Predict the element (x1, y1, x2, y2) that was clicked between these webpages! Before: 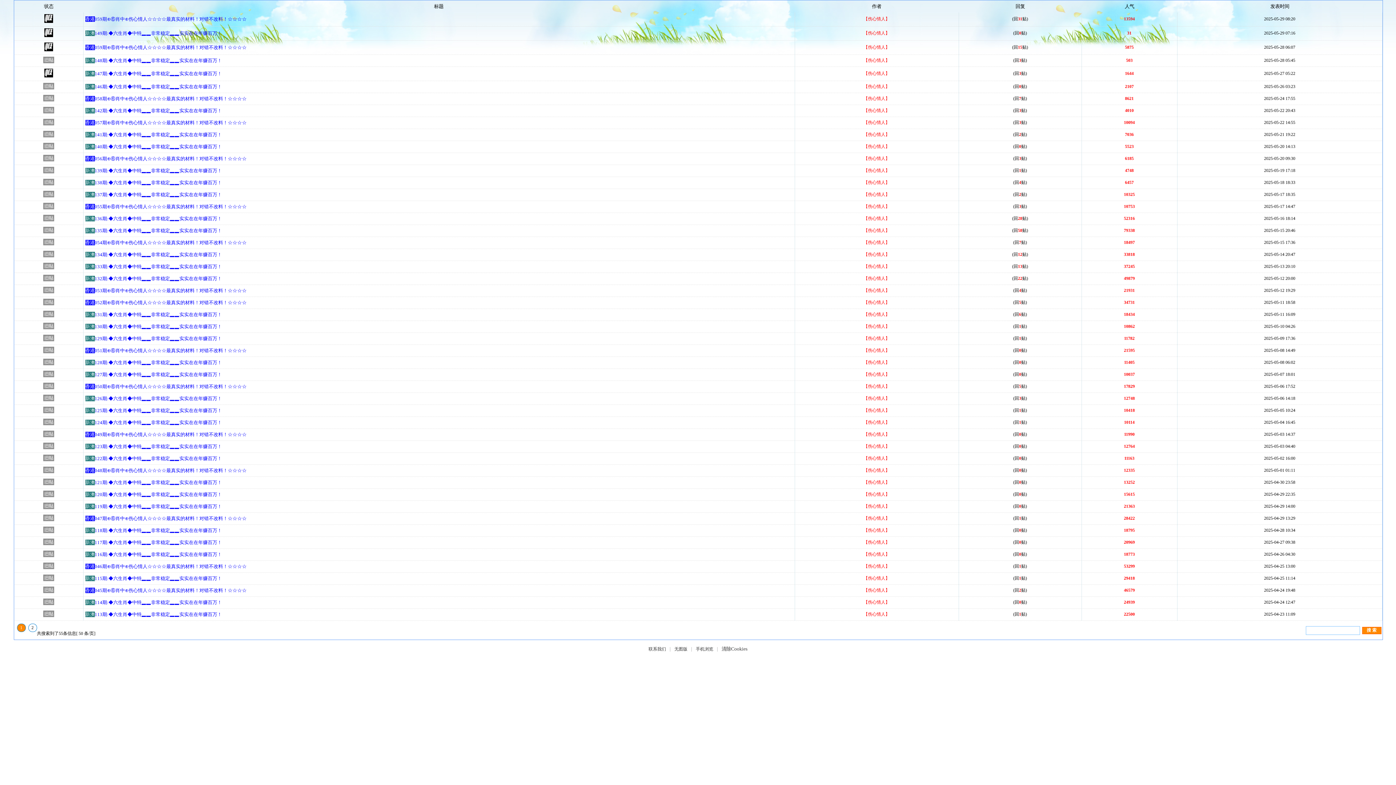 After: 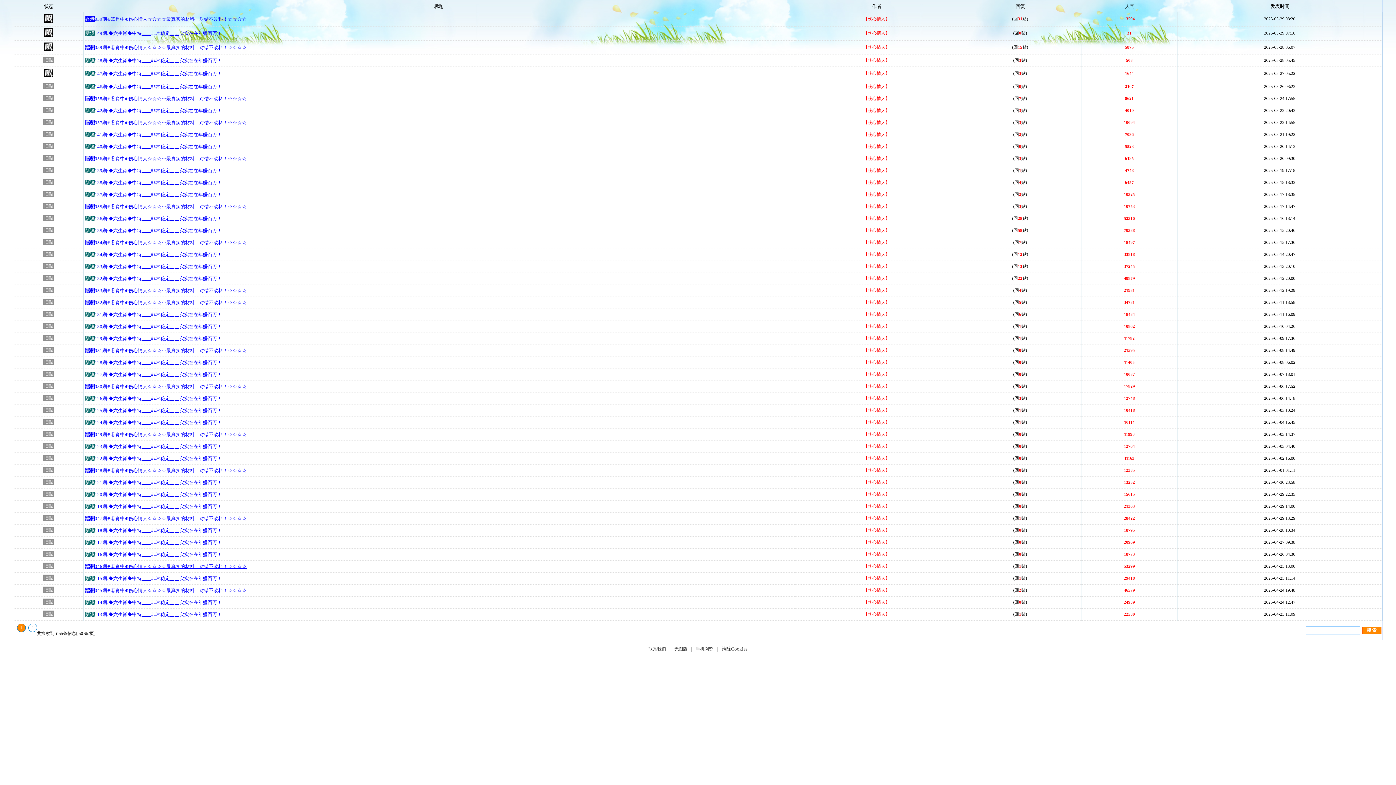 Action: label: 046期⊕⑥肖中⊕伤心情人☆☆☆☆最真实的材料！对错不改料！☆☆☆☆
 bbox: (94, 564, 246, 569)